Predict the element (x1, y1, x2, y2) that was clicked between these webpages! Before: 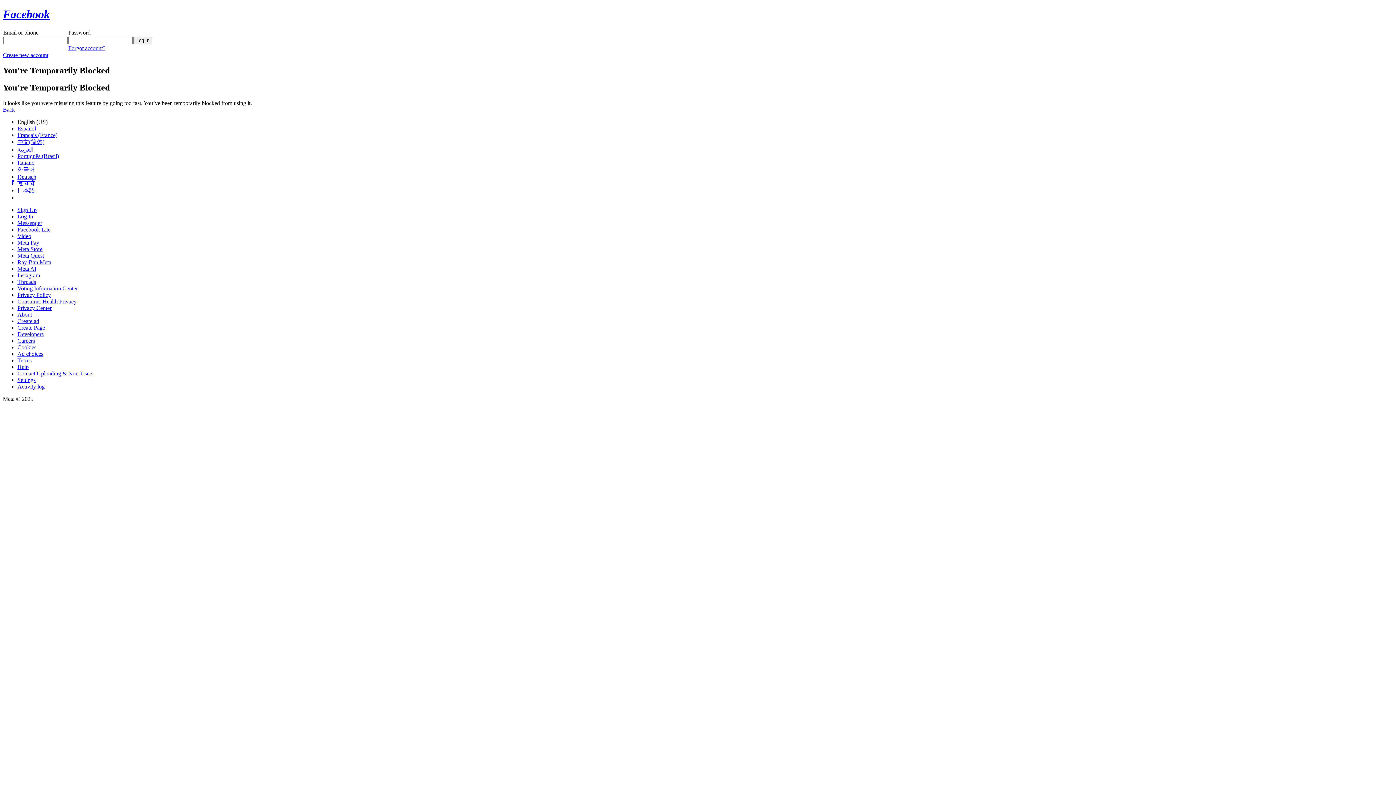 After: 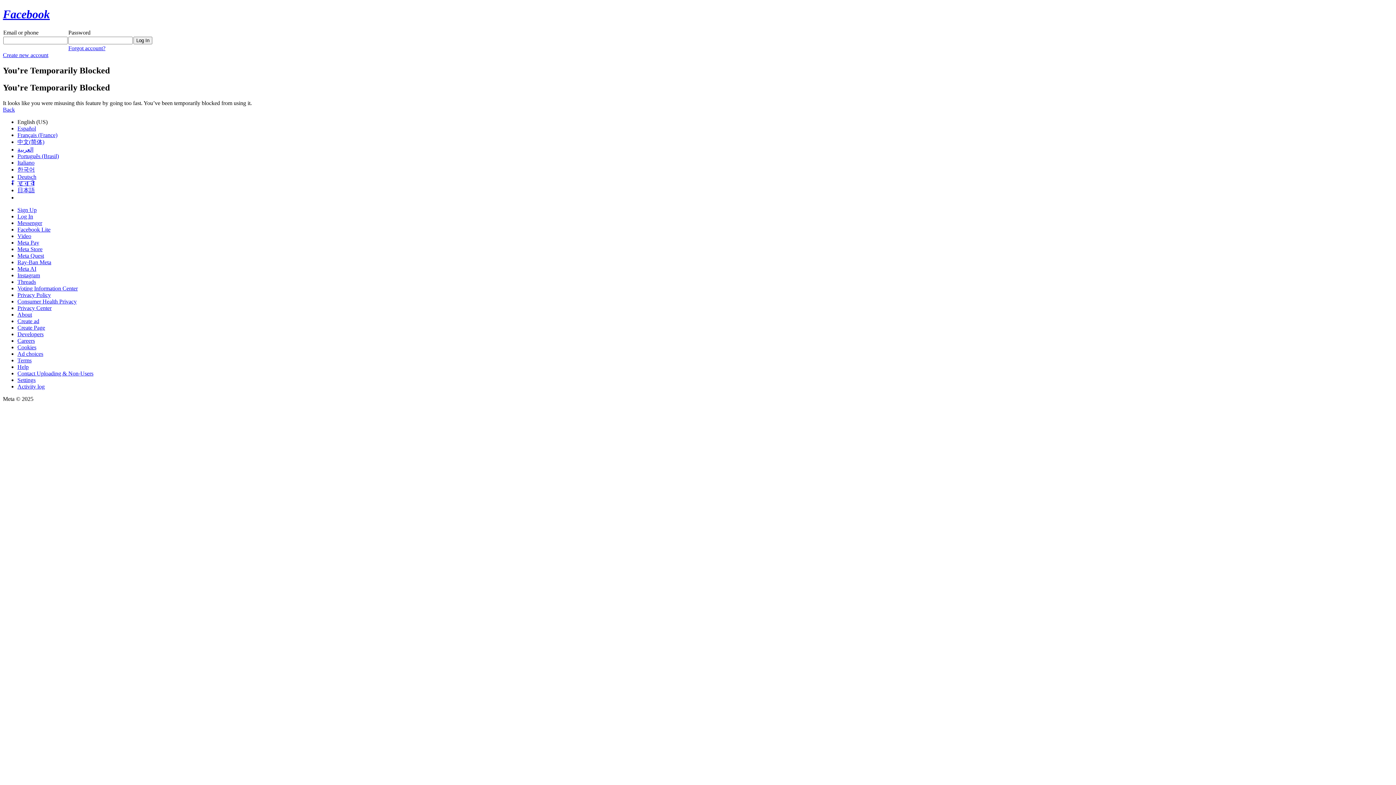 Action: bbox: (17, 239, 39, 245) label: Meta Pay